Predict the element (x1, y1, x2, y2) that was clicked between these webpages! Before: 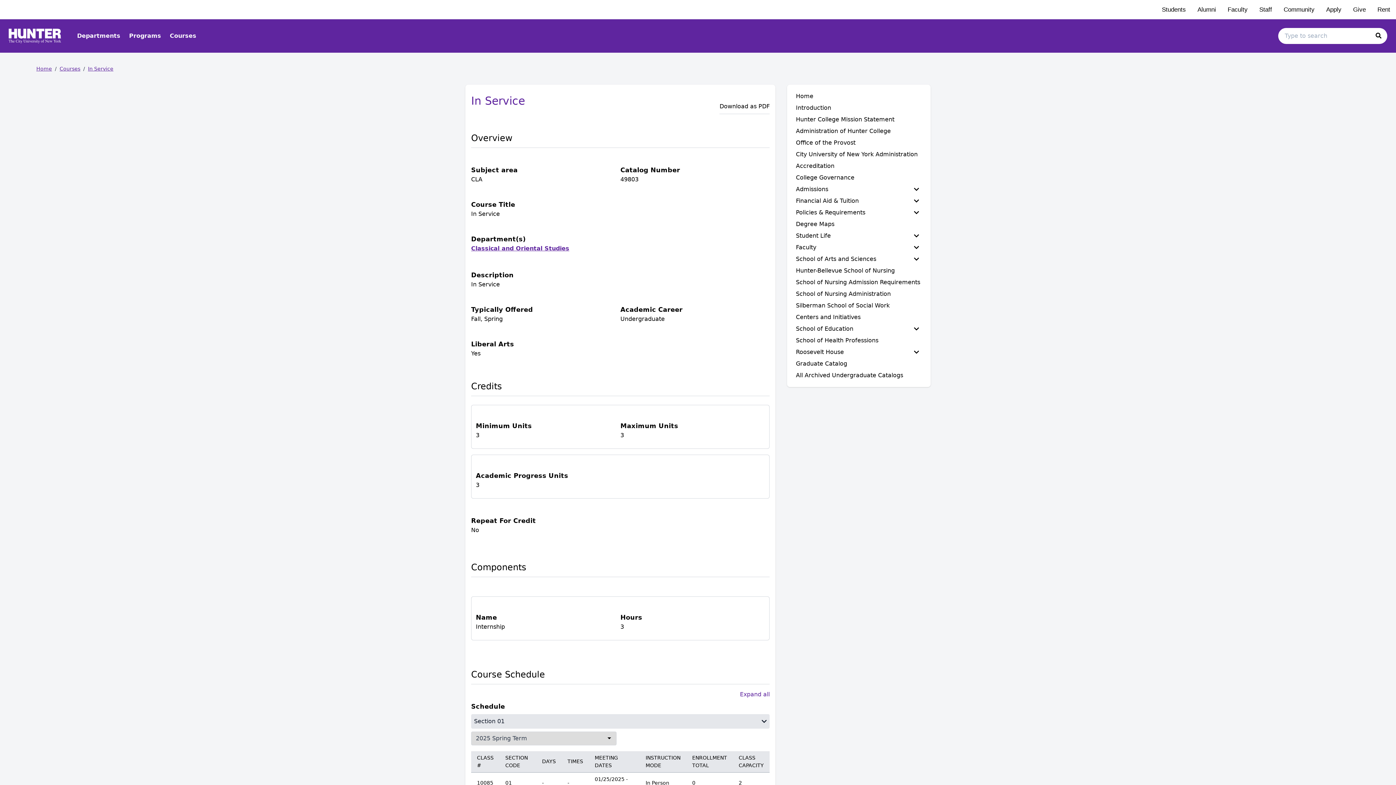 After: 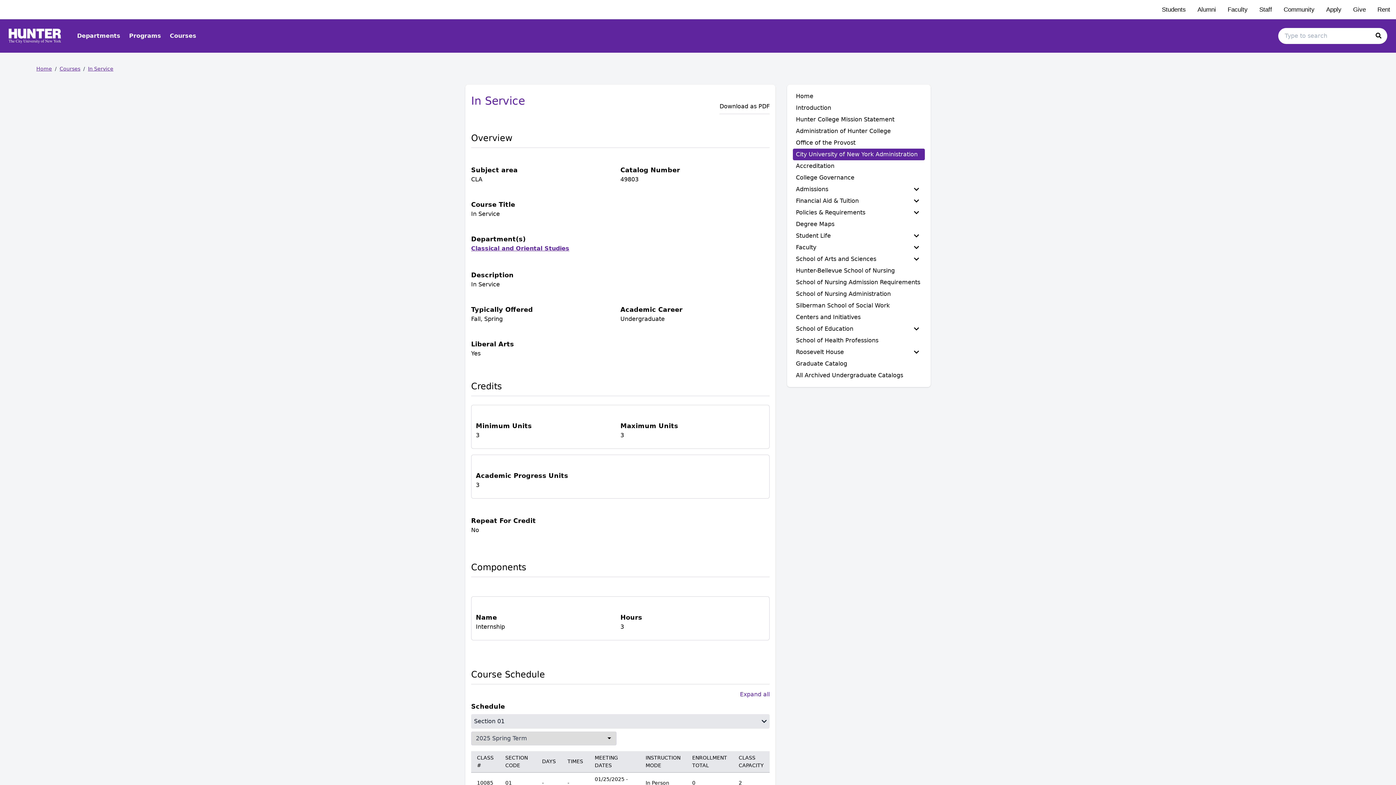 Action: label: City University of New York Administration bbox: (793, 148, 925, 160)